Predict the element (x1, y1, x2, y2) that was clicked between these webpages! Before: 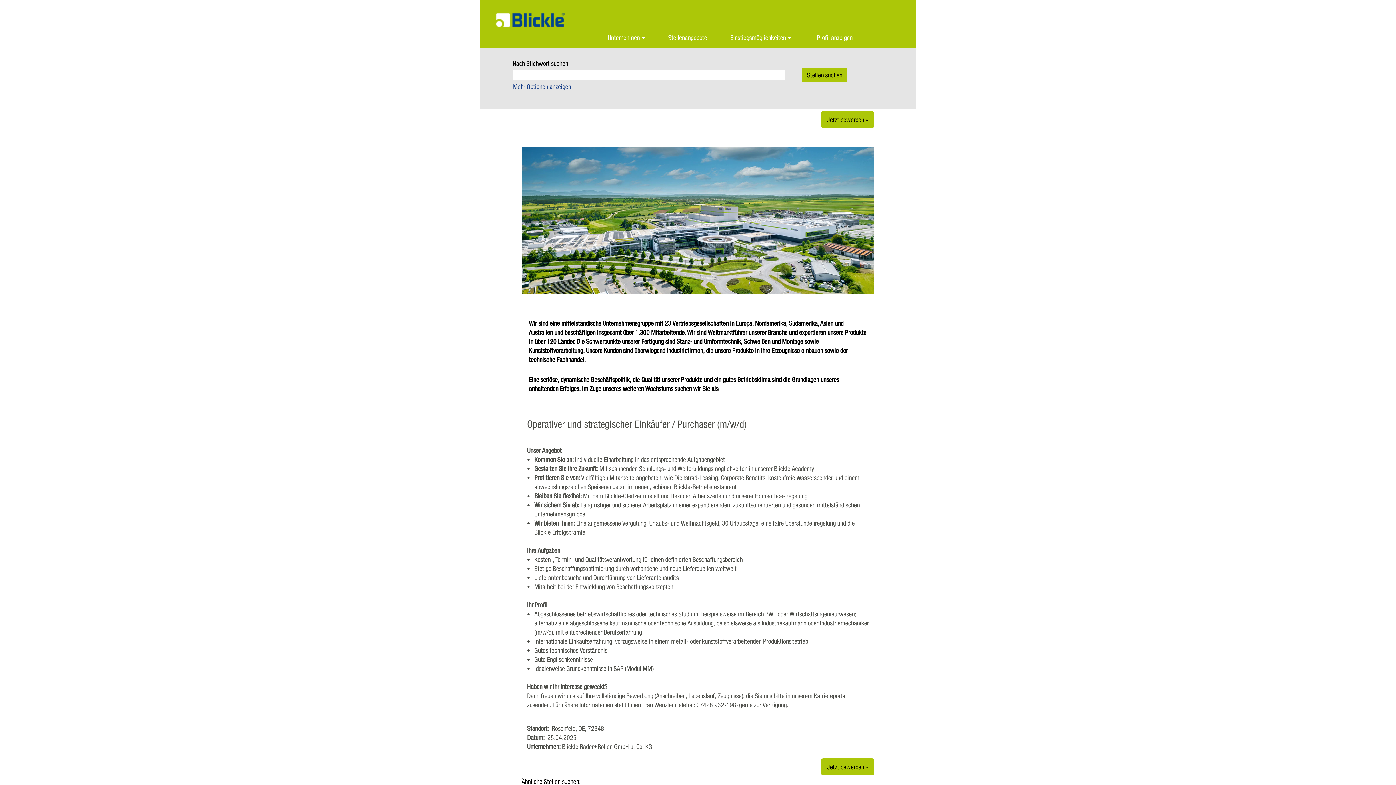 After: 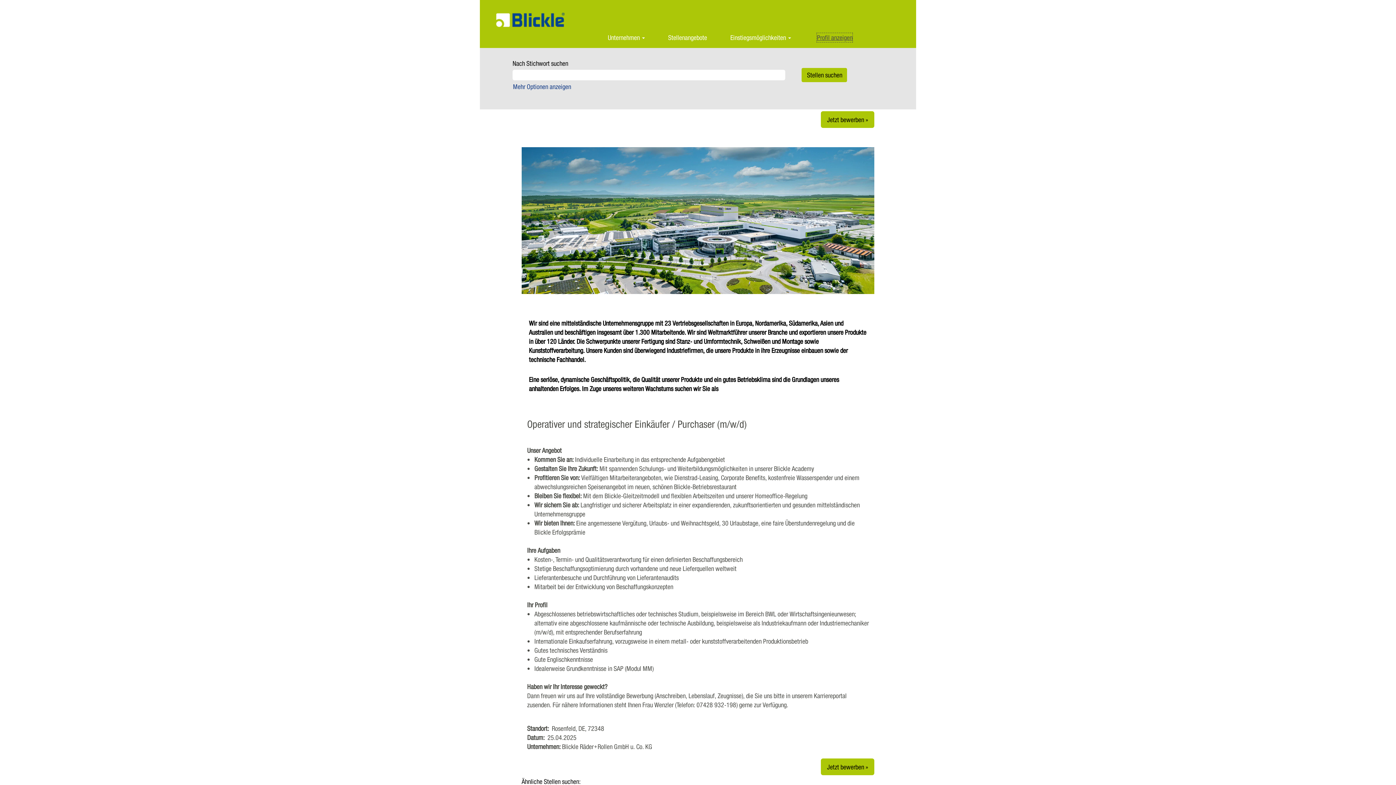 Action: label: Profil anzeigen bbox: (816, 32, 853, 42)